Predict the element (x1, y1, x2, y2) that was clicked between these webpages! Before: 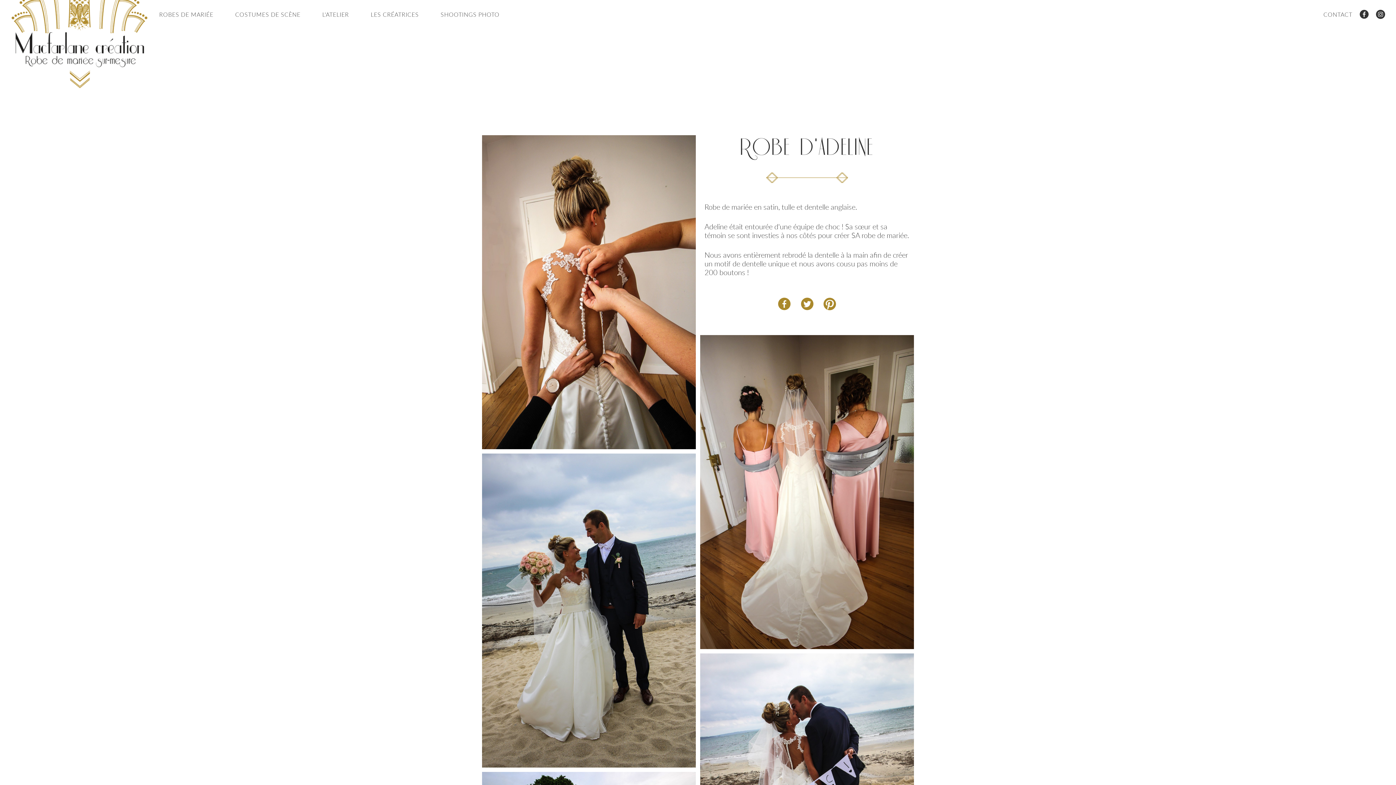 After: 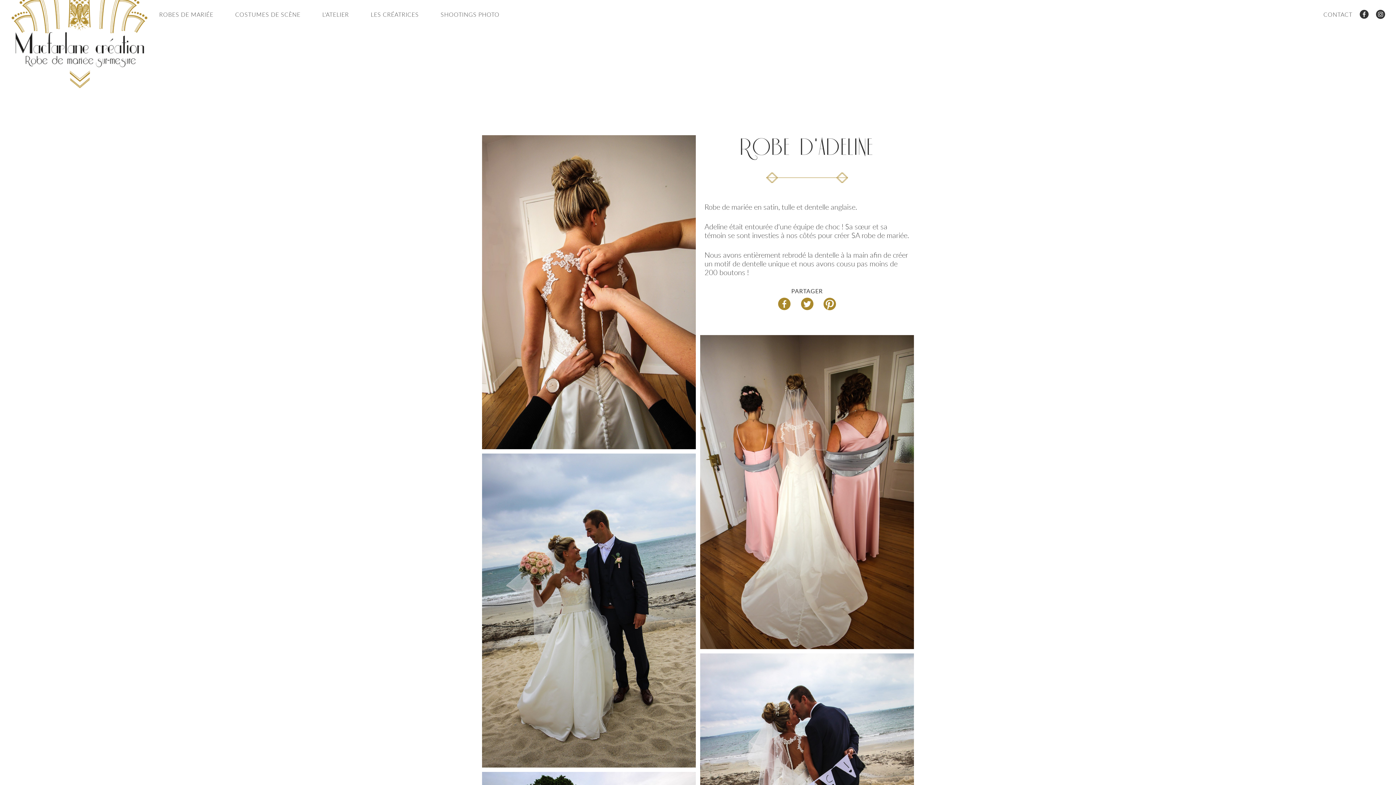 Action: bbox: (800, 297, 813, 310)